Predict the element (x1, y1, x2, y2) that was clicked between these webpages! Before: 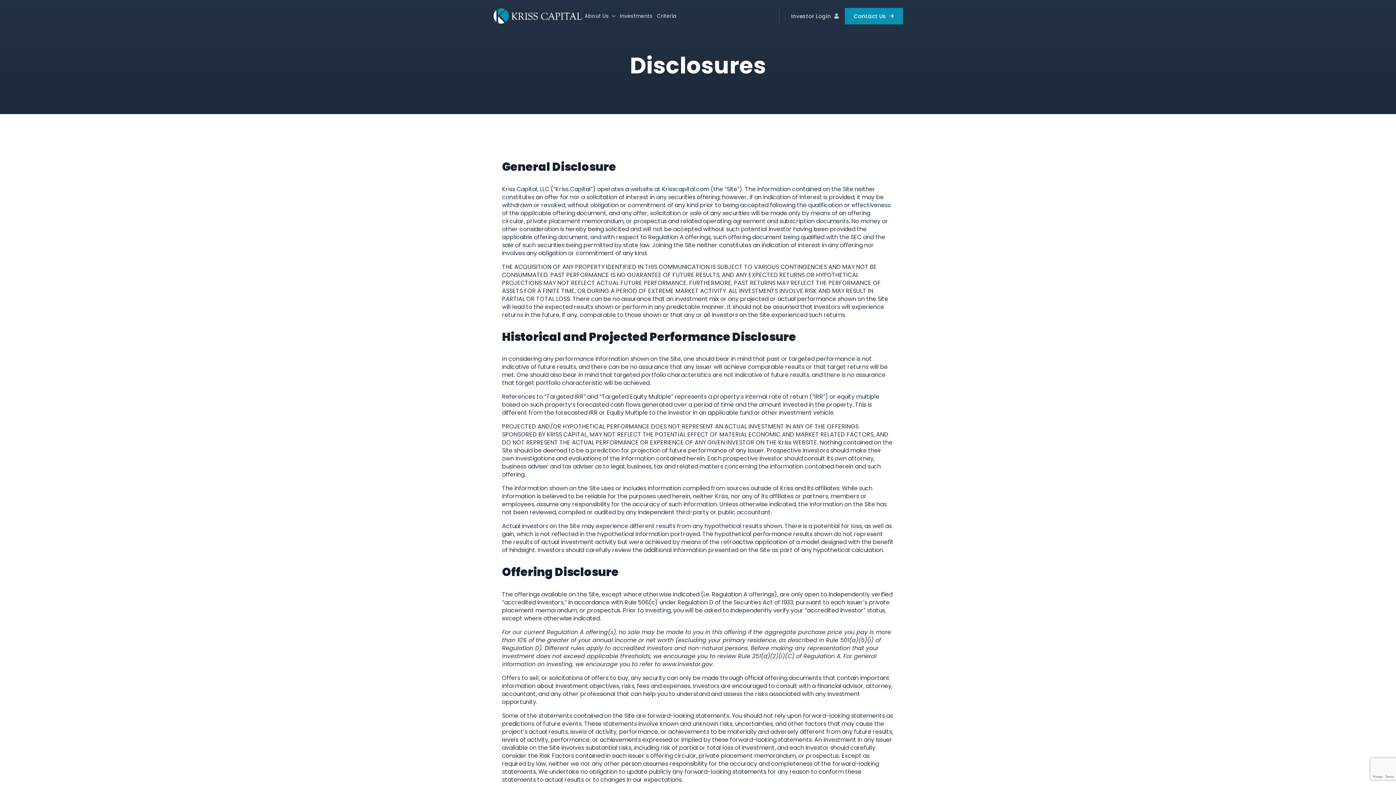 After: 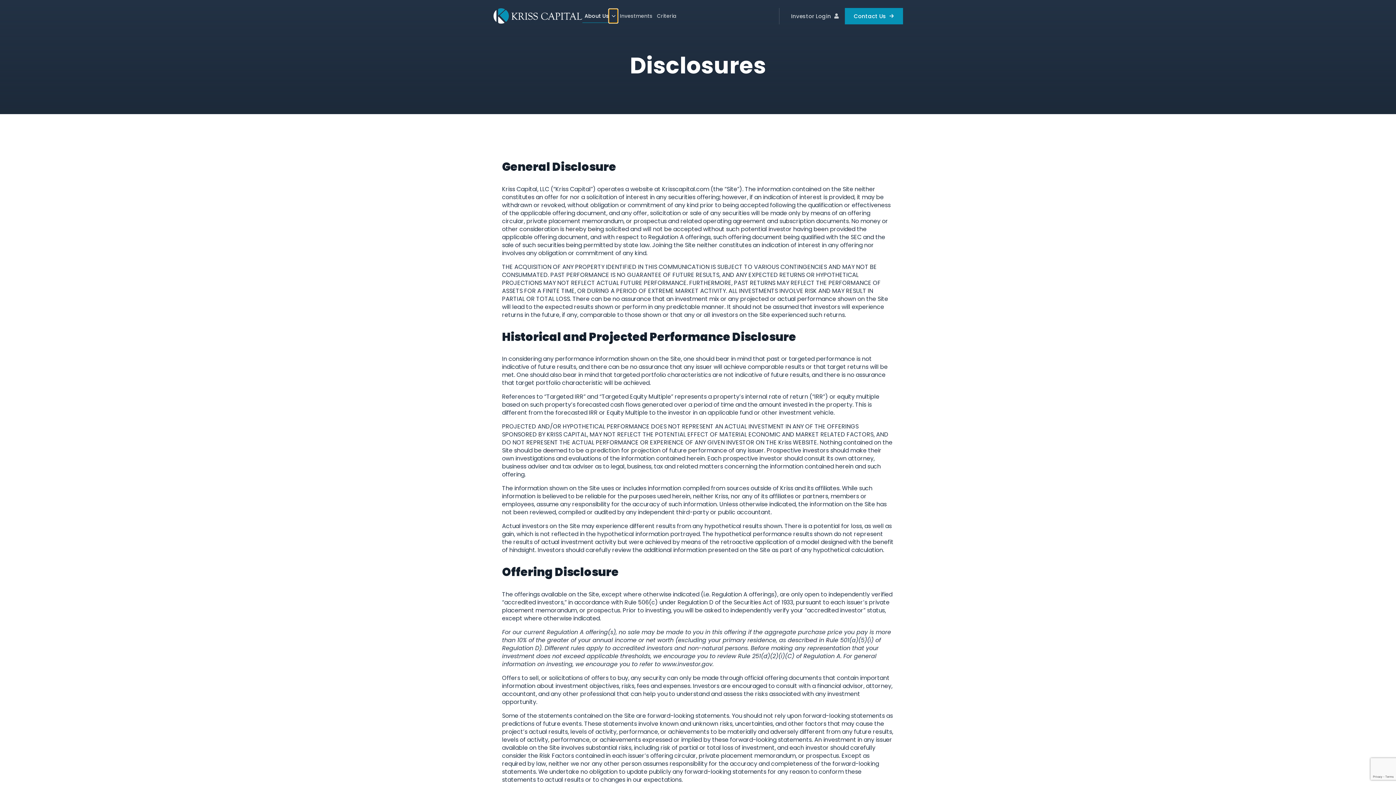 Action: label: About Us Submenu bbox: (609, 9, 617, 22)